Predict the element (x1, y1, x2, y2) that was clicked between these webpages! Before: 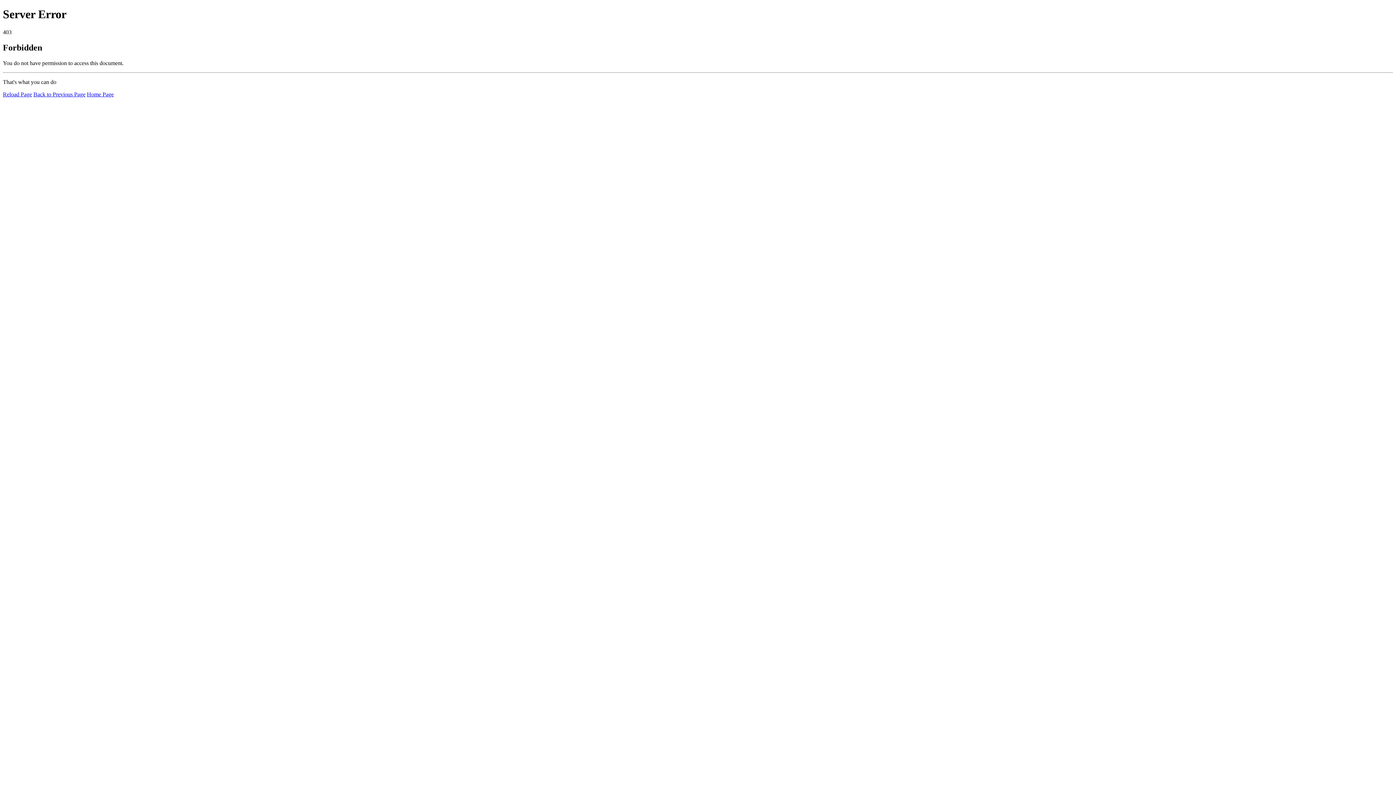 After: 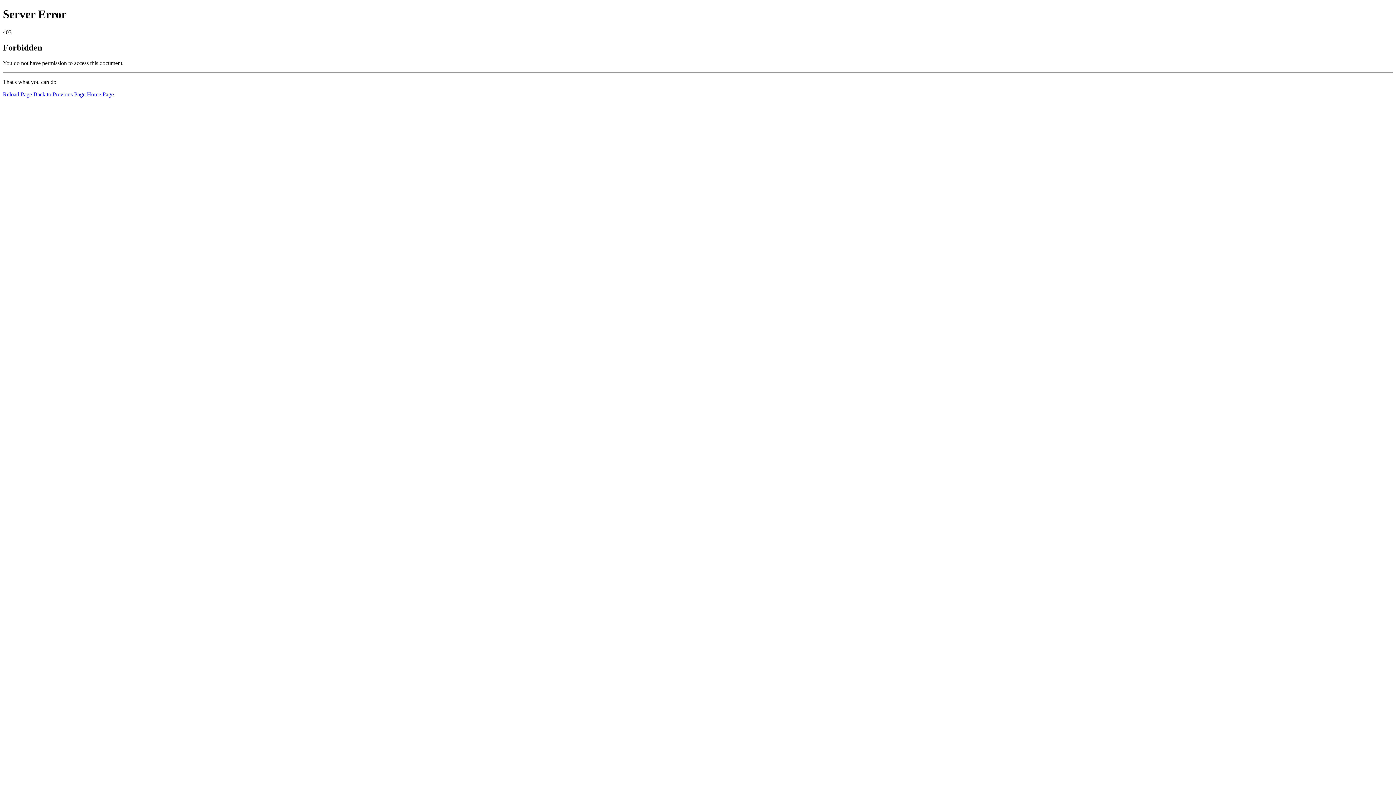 Action: label: Home Page bbox: (86, 91, 113, 97)